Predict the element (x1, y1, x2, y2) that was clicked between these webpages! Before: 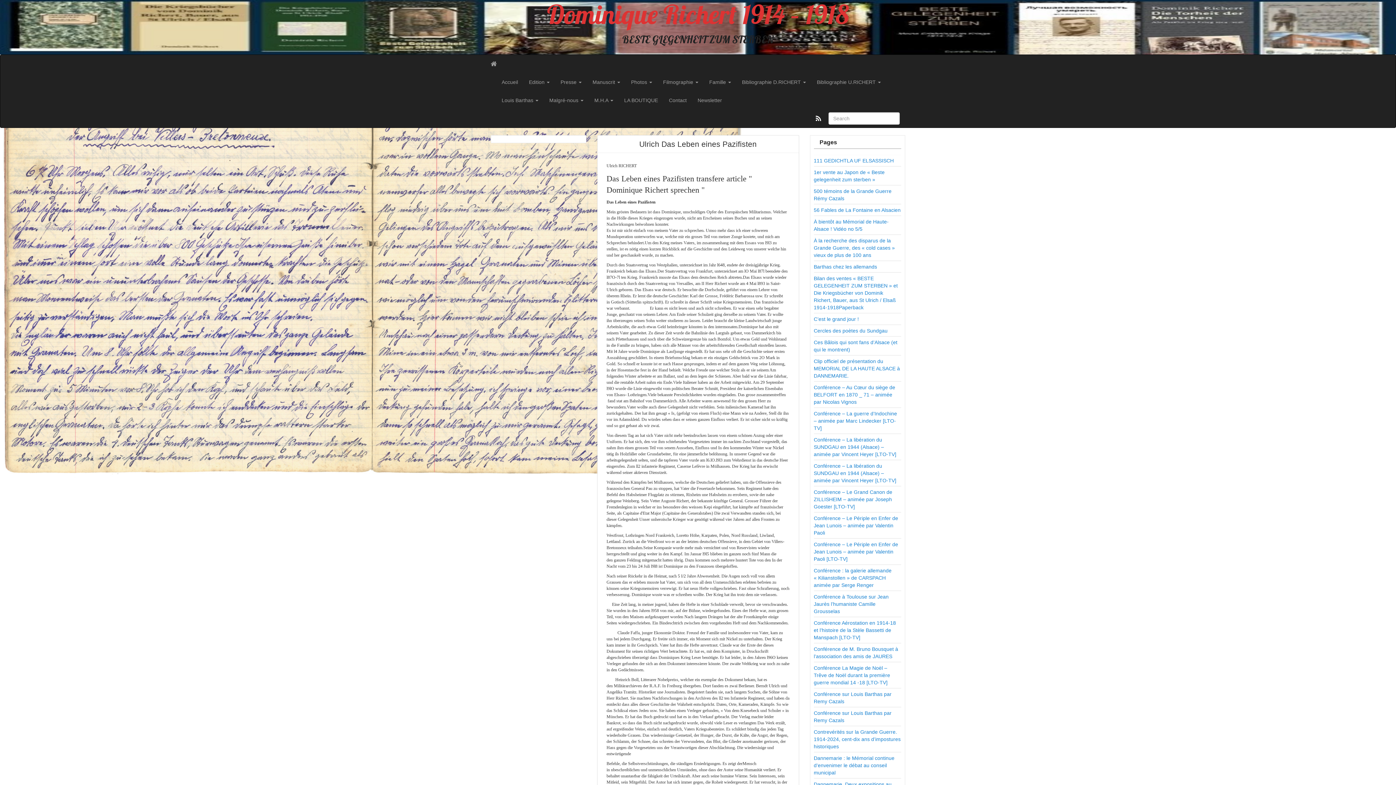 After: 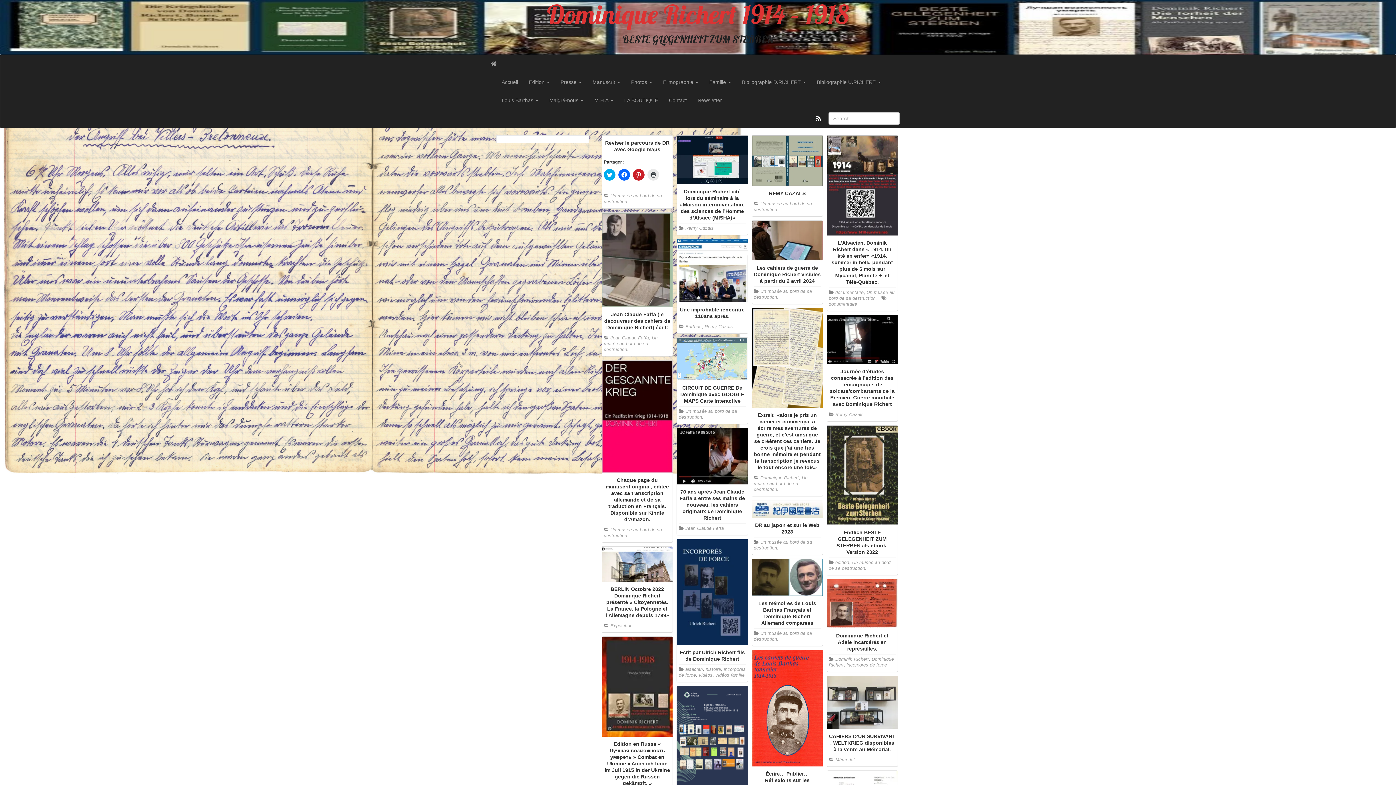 Action: bbox: (485, 54, 502, 73)